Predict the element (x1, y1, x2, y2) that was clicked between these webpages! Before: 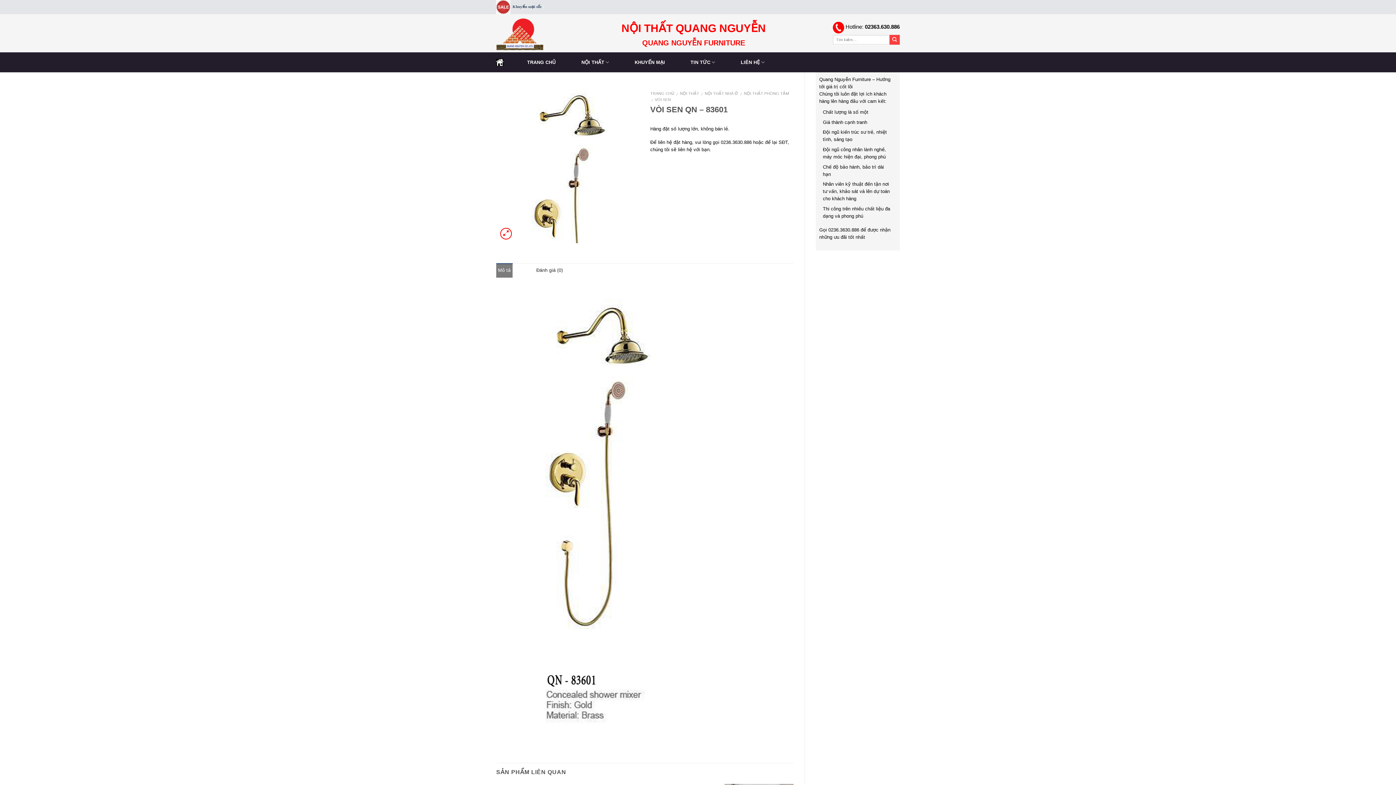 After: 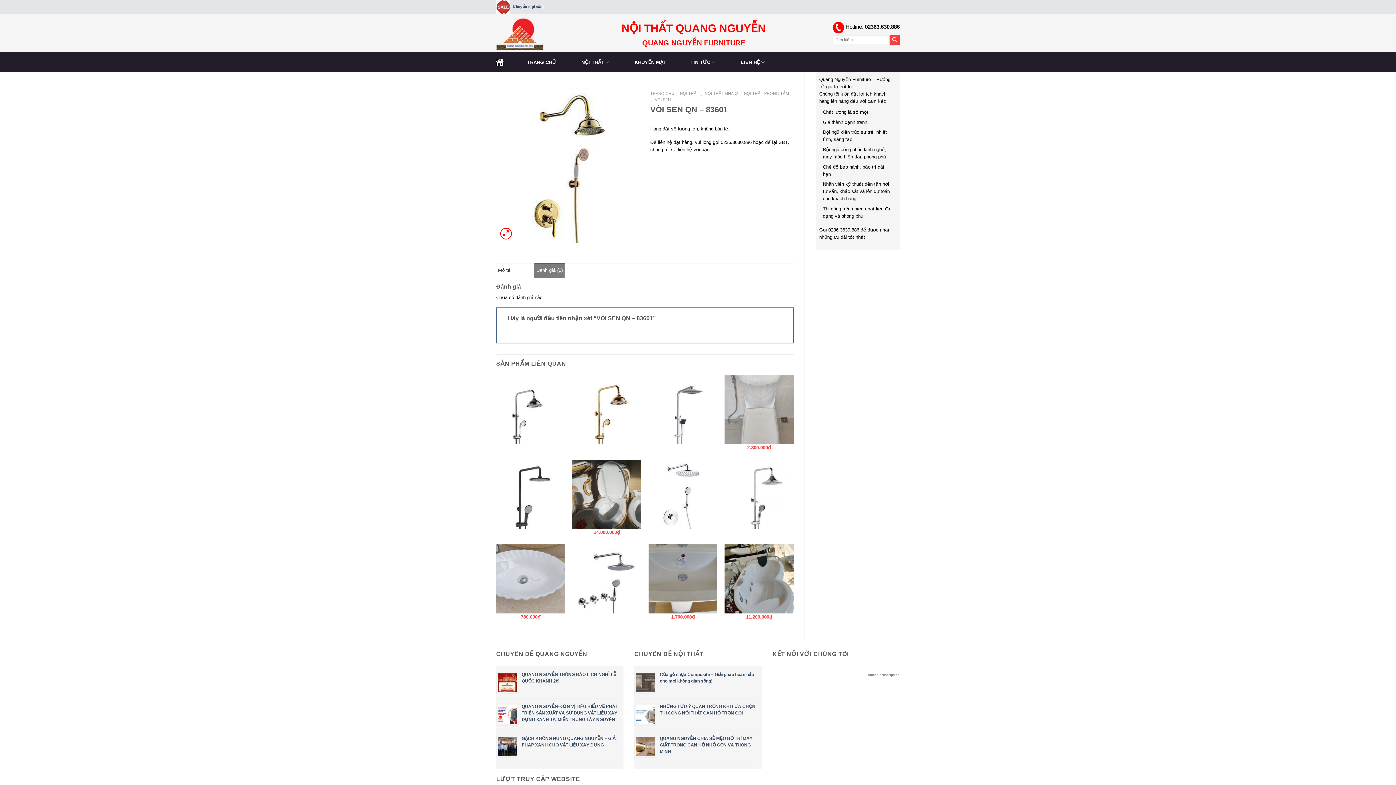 Action: label: Đánh giá (0) bbox: (534, 263, 564, 277)